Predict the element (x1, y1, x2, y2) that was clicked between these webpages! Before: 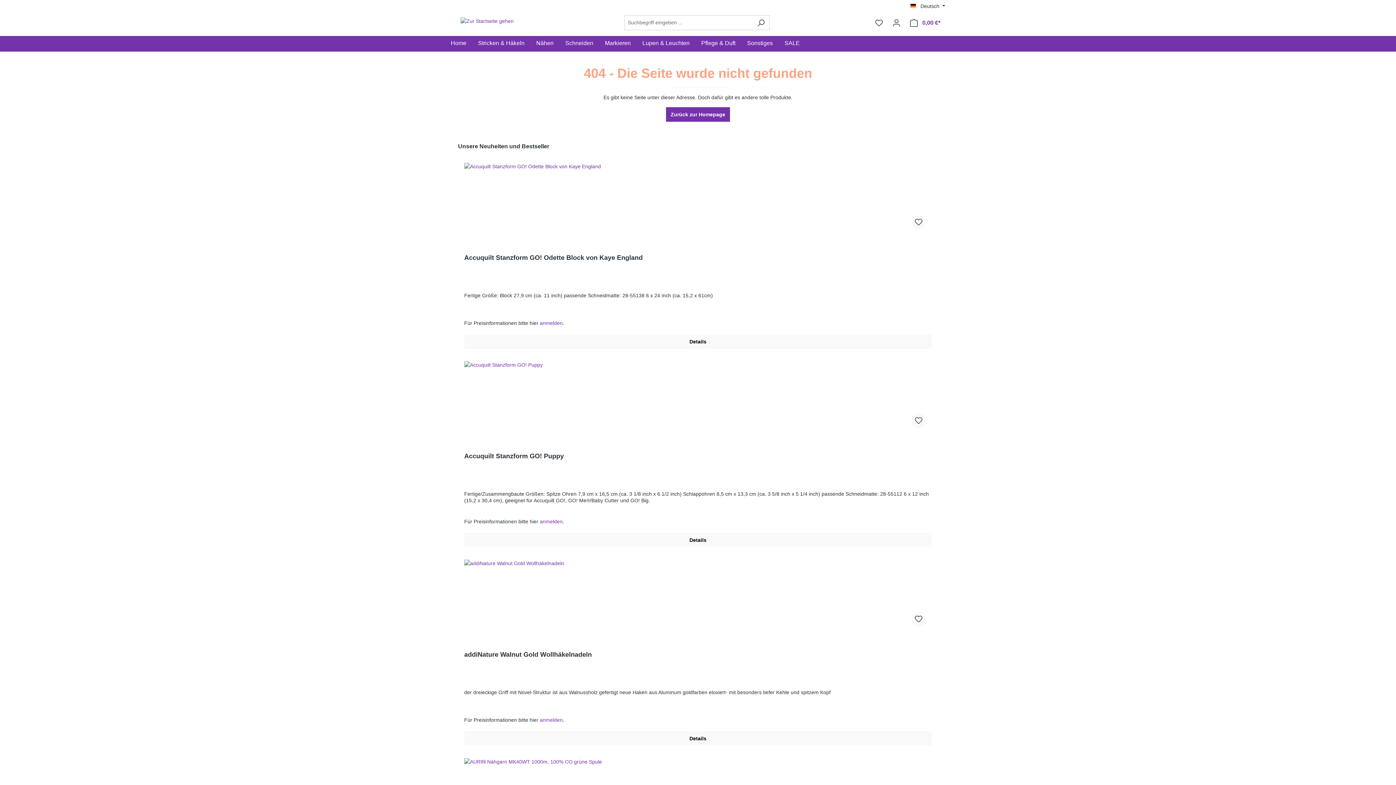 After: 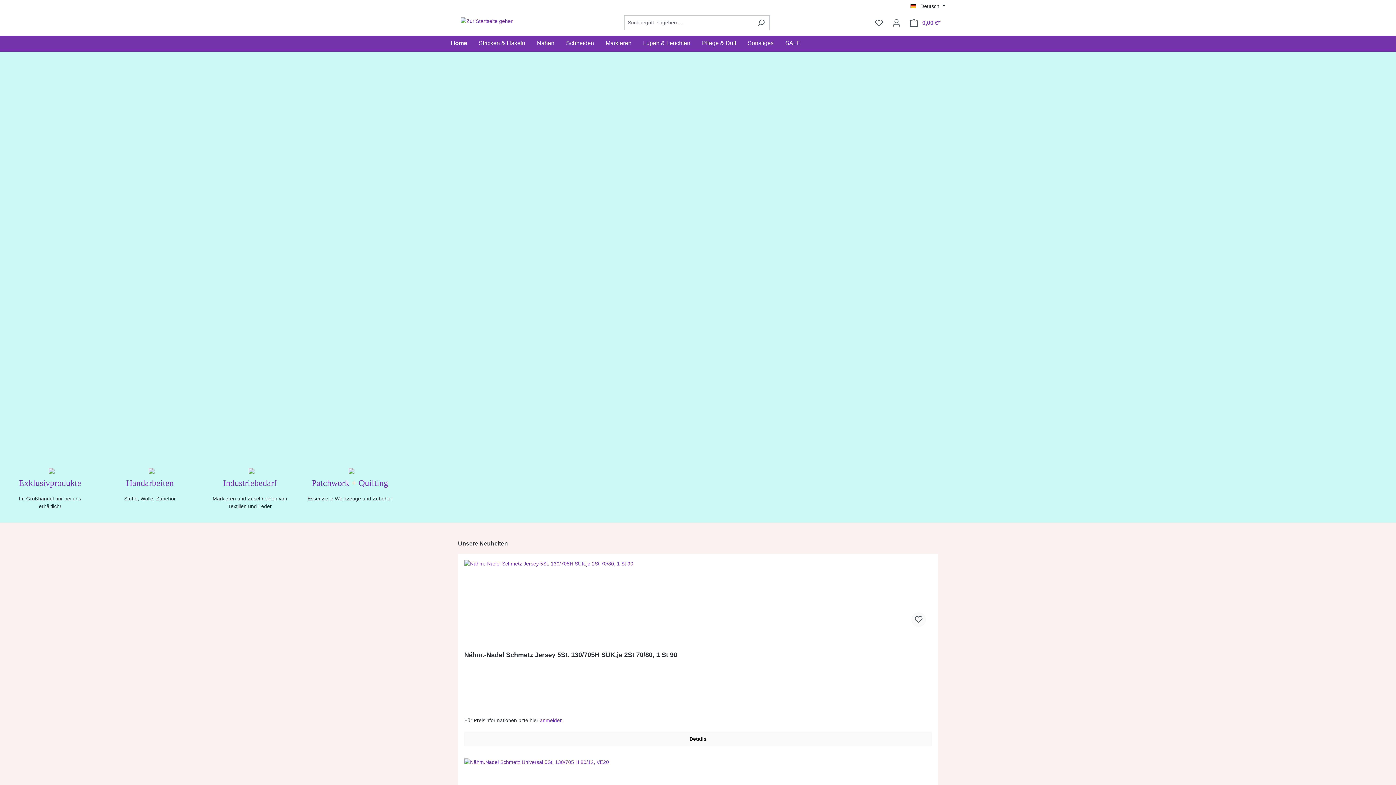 Action: bbox: (450, 36, 478, 51) label: Home